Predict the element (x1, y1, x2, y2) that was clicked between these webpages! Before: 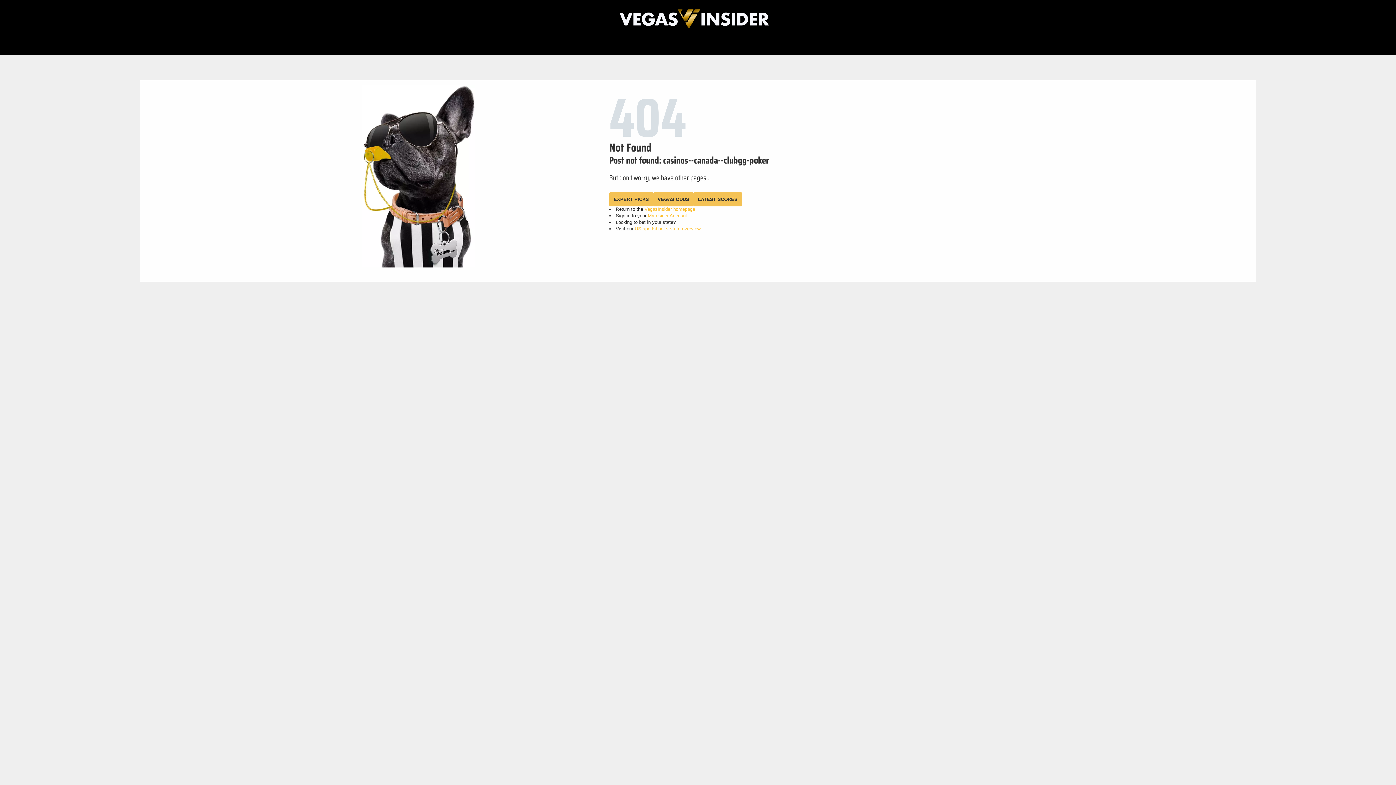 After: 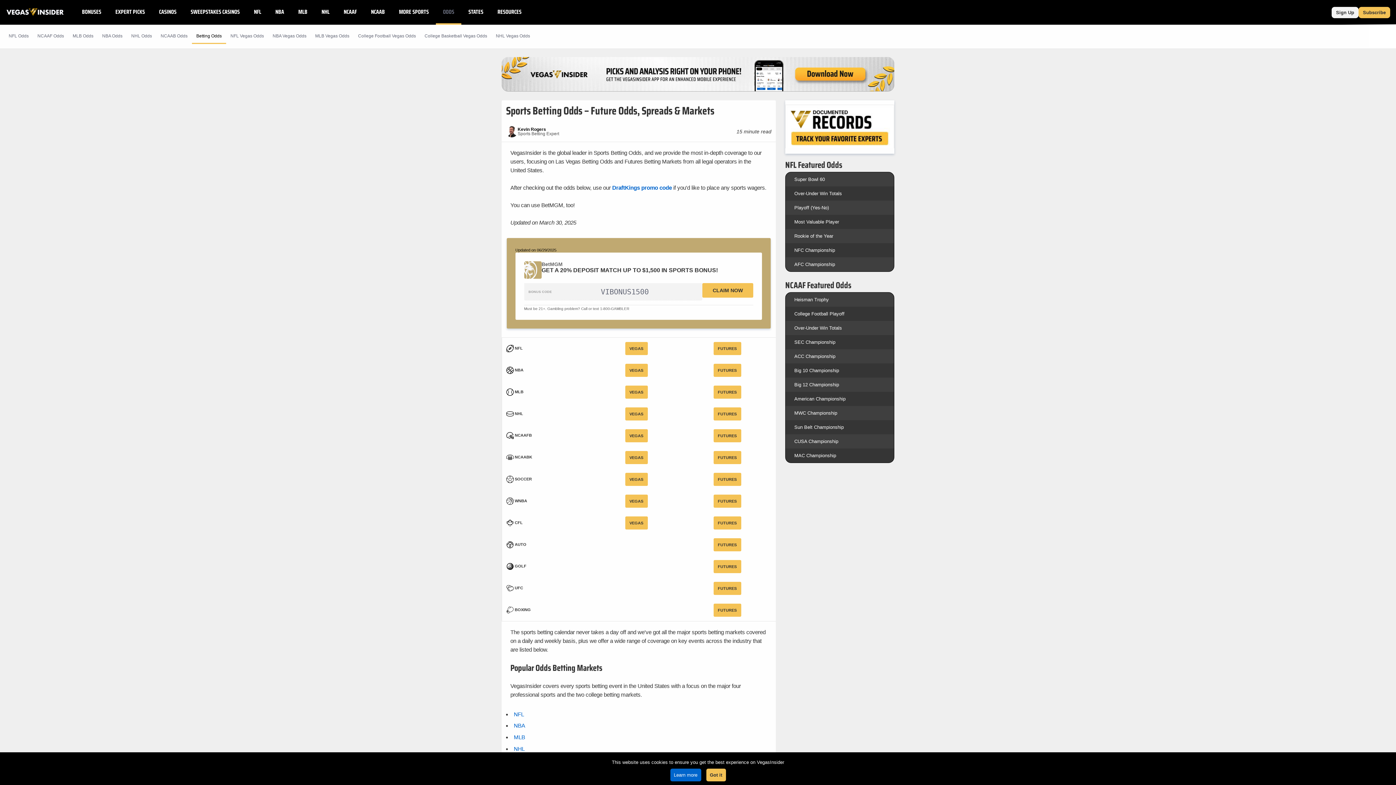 Action: bbox: (653, 192, 693, 206) label: VEGAS ODDS